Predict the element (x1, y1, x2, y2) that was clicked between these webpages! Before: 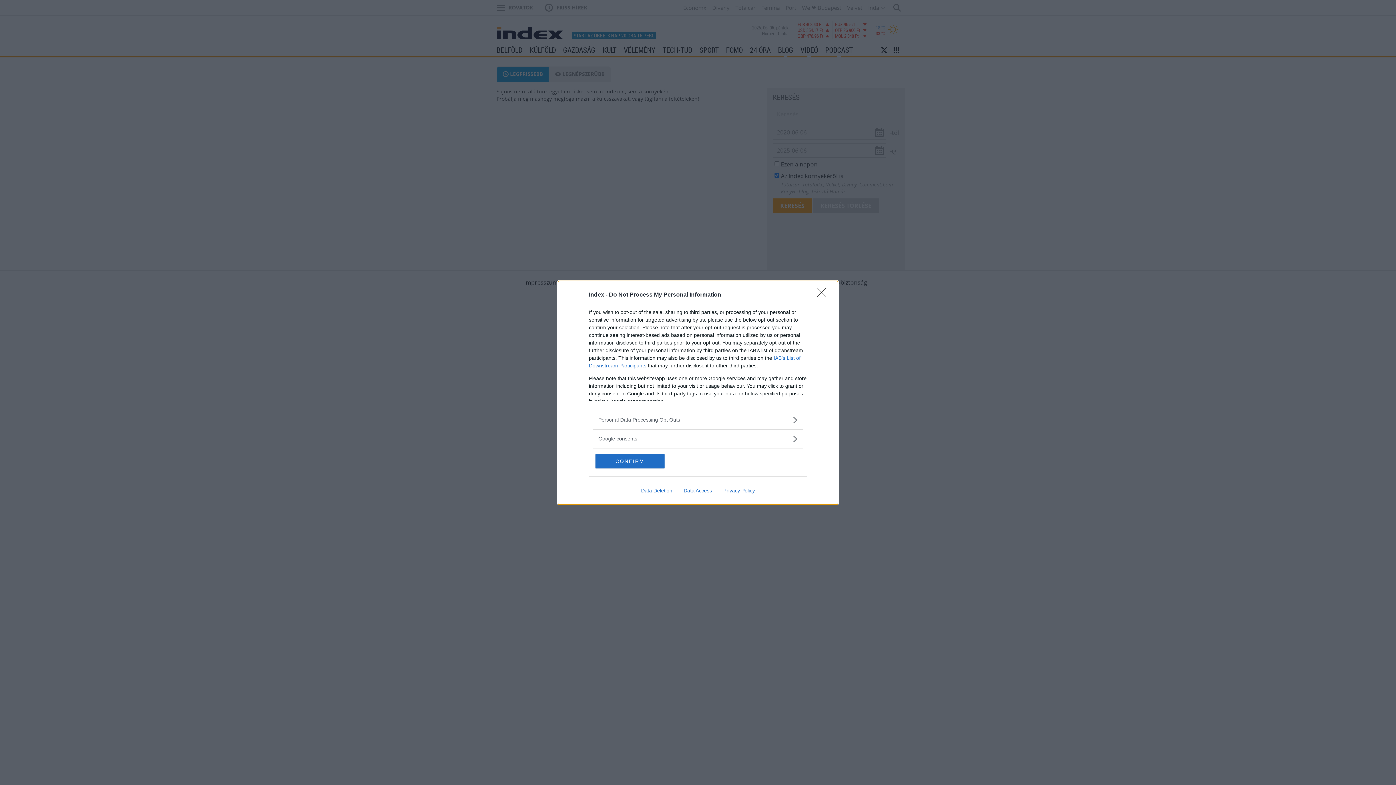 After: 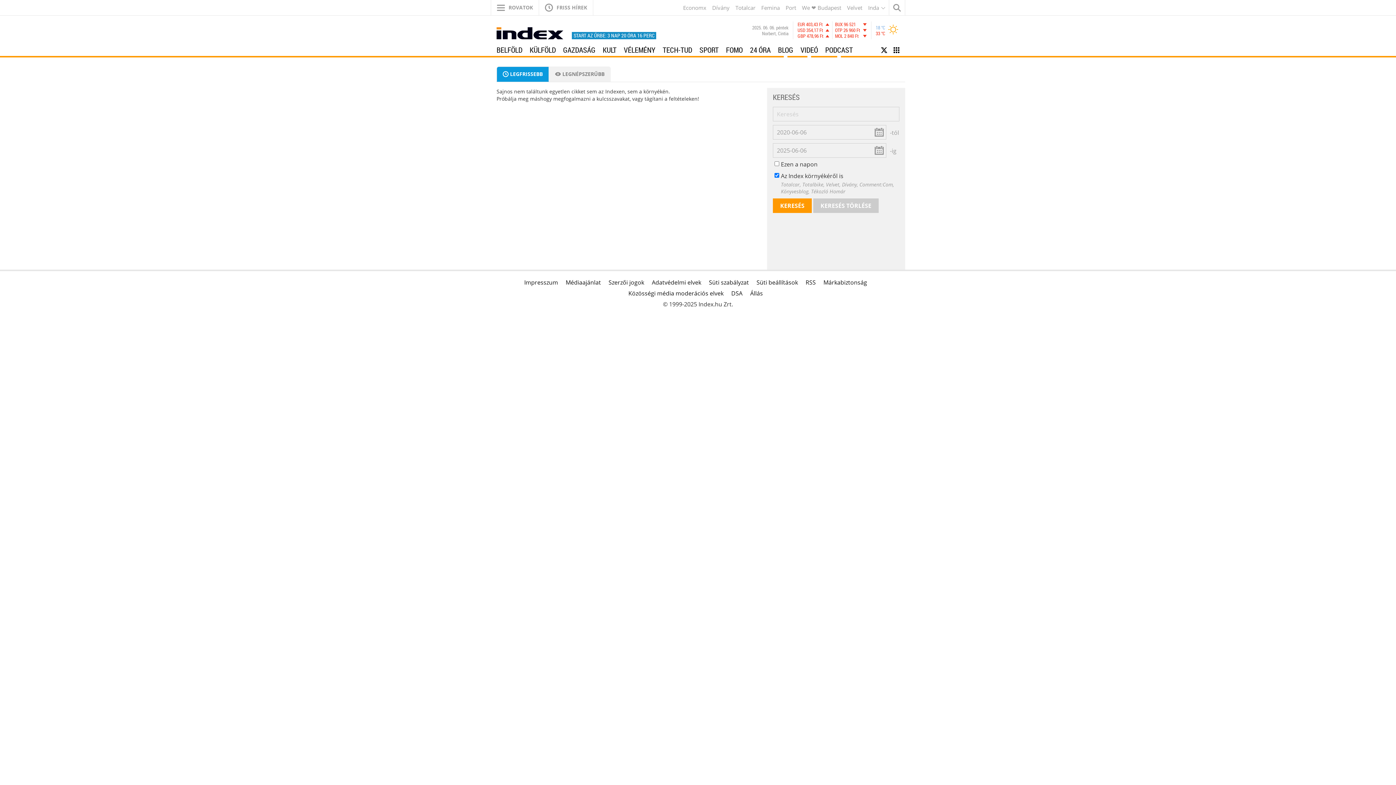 Action: label: Close bbox: (817, 288, 830, 302)